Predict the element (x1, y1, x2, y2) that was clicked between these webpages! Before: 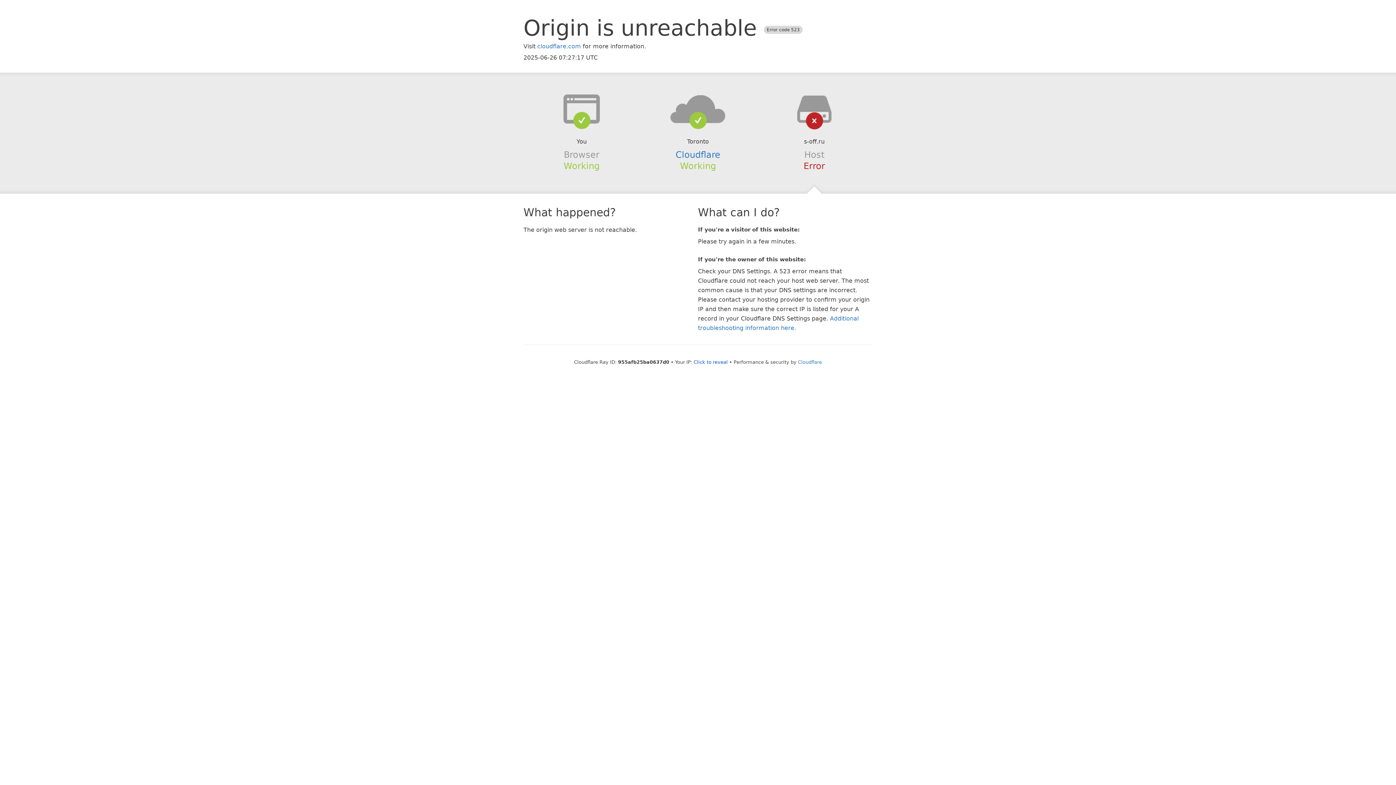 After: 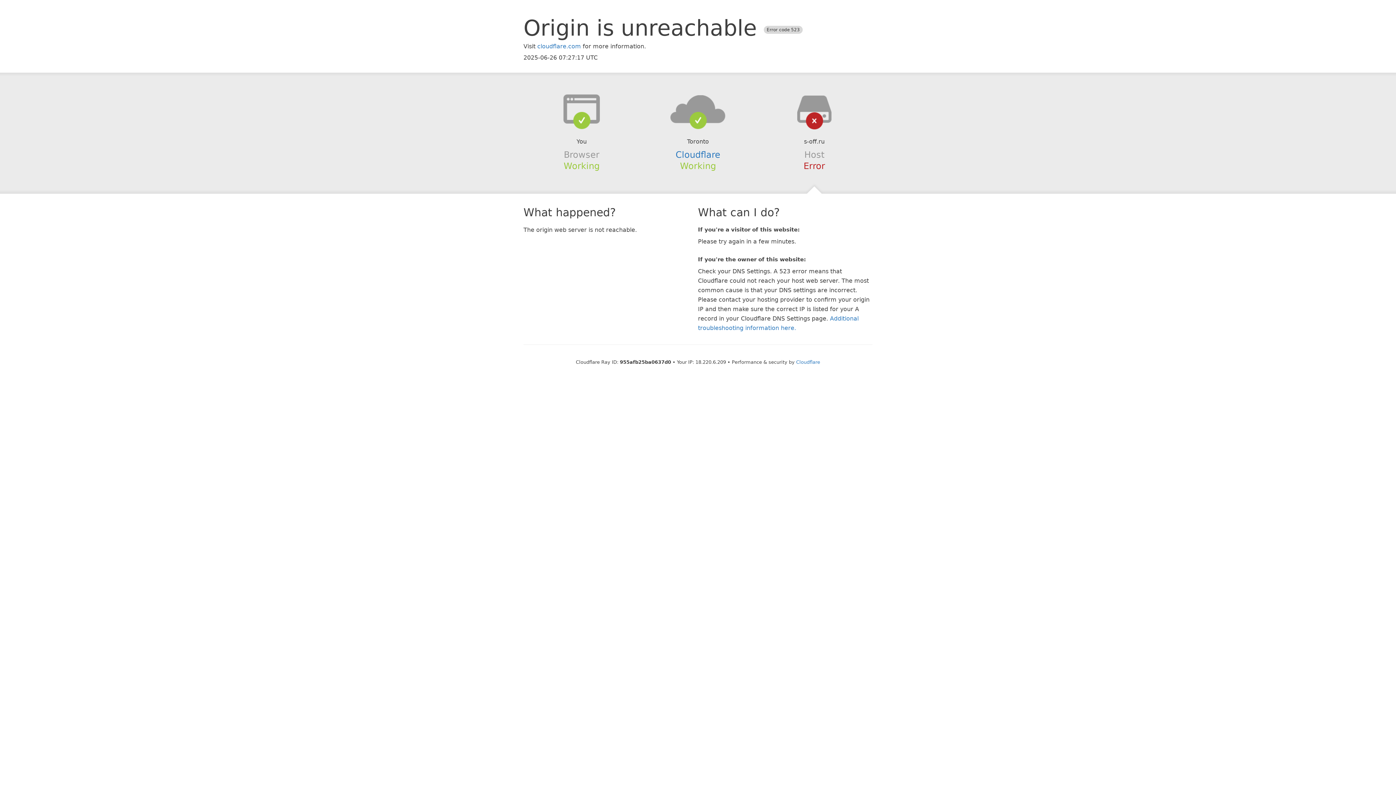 Action: label: Click to reveal bbox: (693, 359, 728, 364)